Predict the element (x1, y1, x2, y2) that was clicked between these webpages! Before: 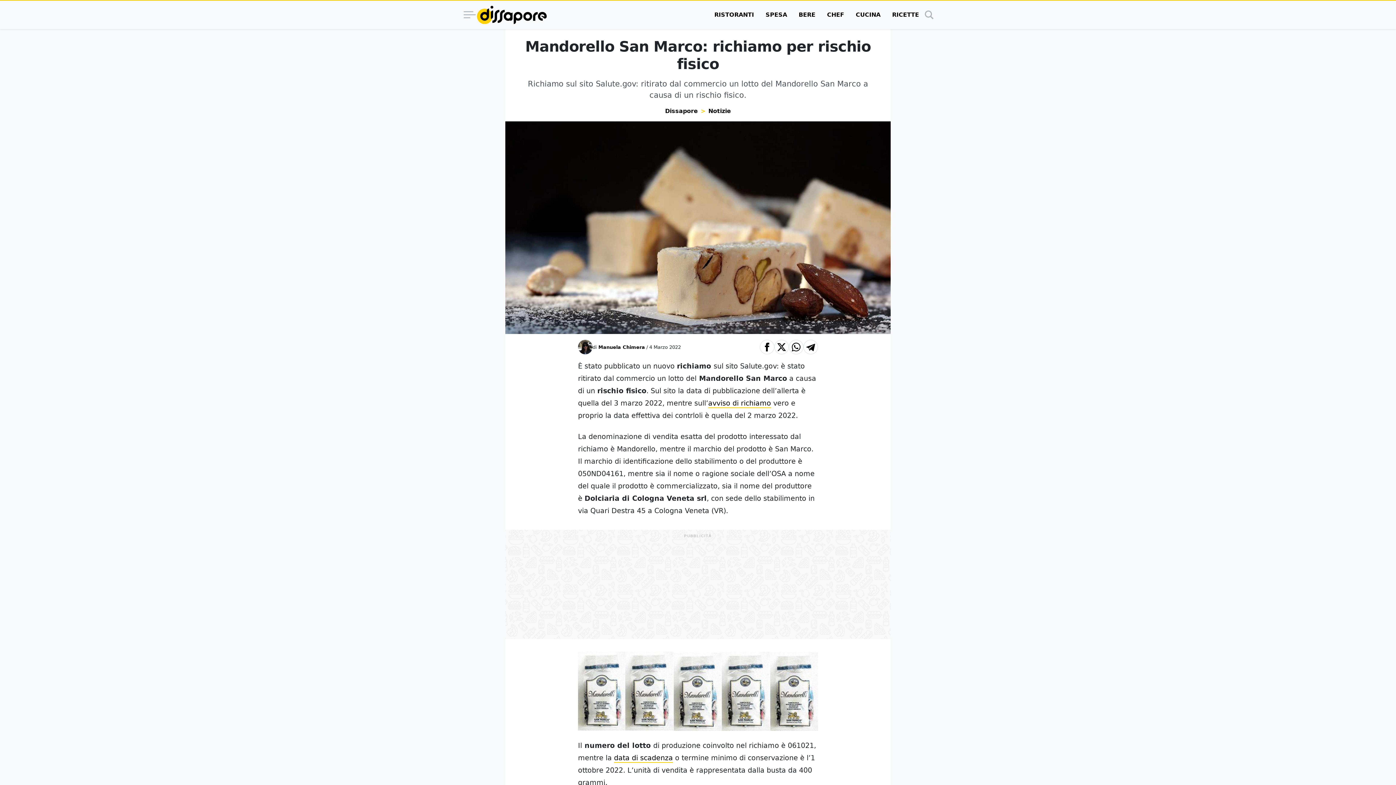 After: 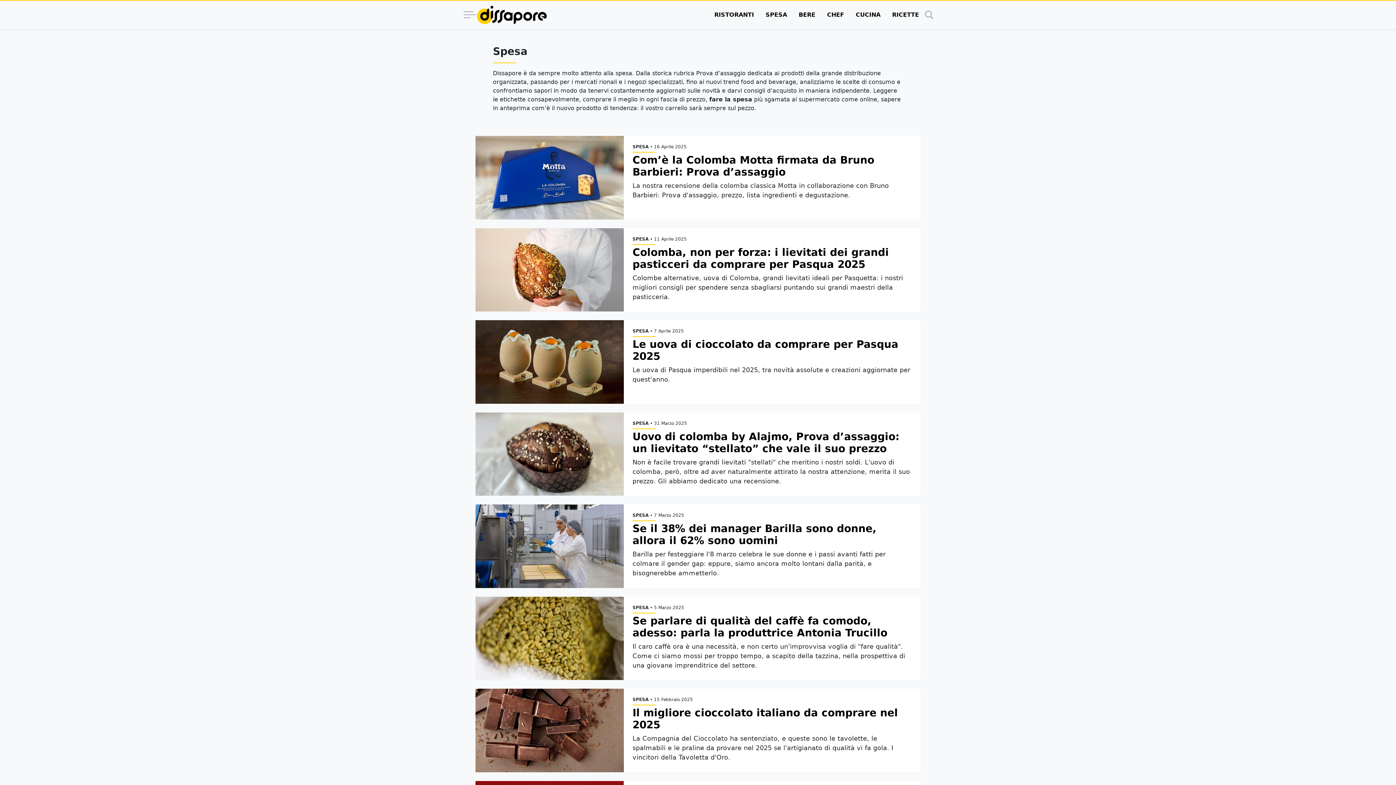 Action: bbox: (760, 0, 793, 29) label: SPESA